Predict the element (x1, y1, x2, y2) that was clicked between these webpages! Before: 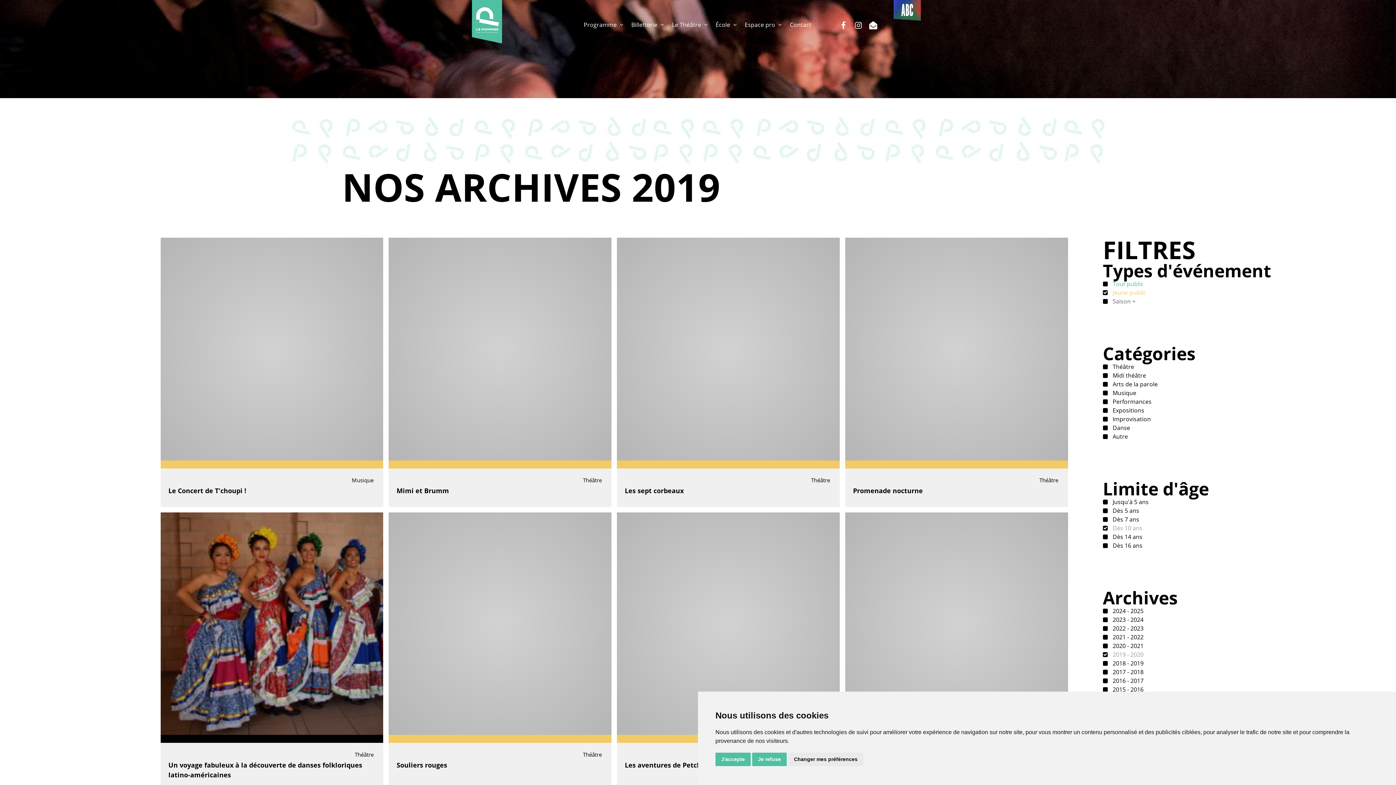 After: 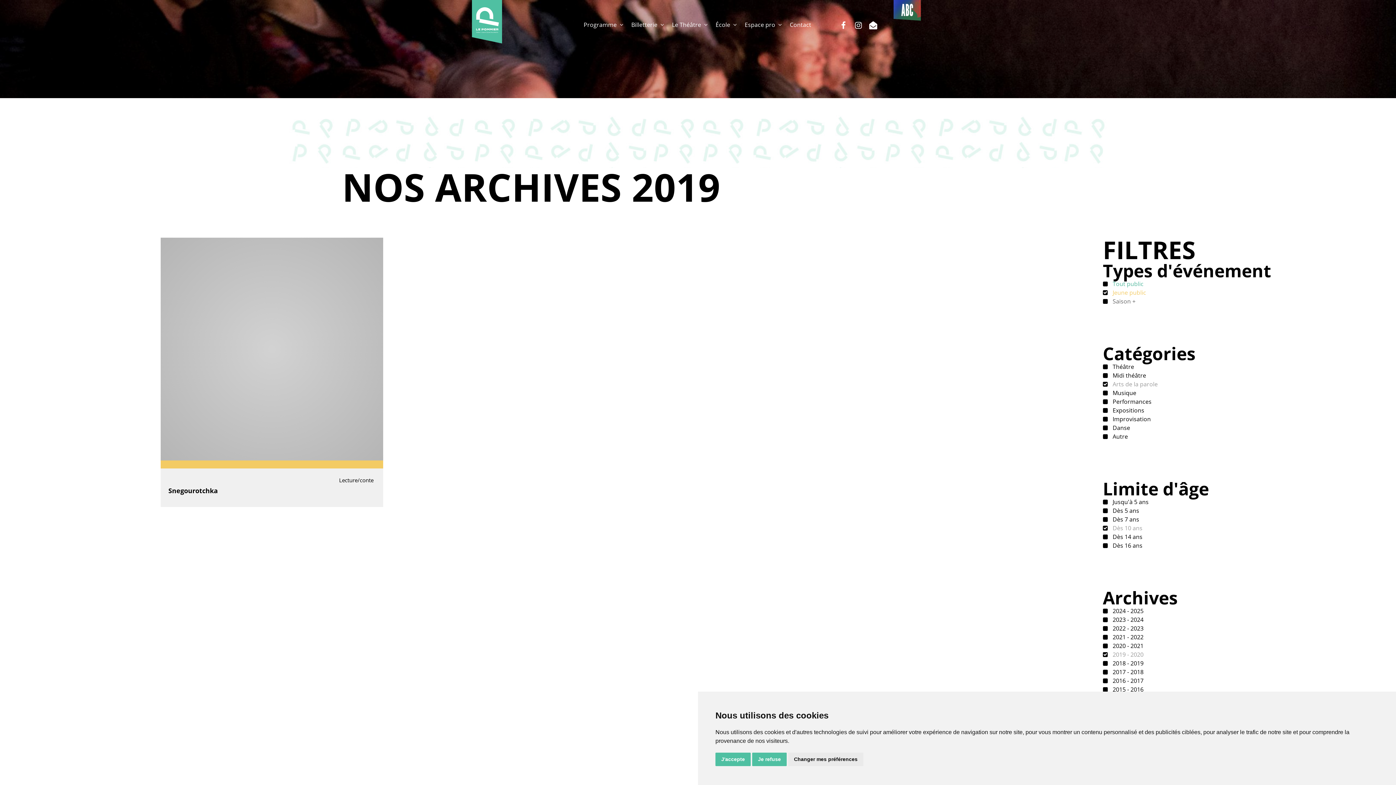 Action: label:  Arts de la parole bbox: (1103, 380, 1158, 388)